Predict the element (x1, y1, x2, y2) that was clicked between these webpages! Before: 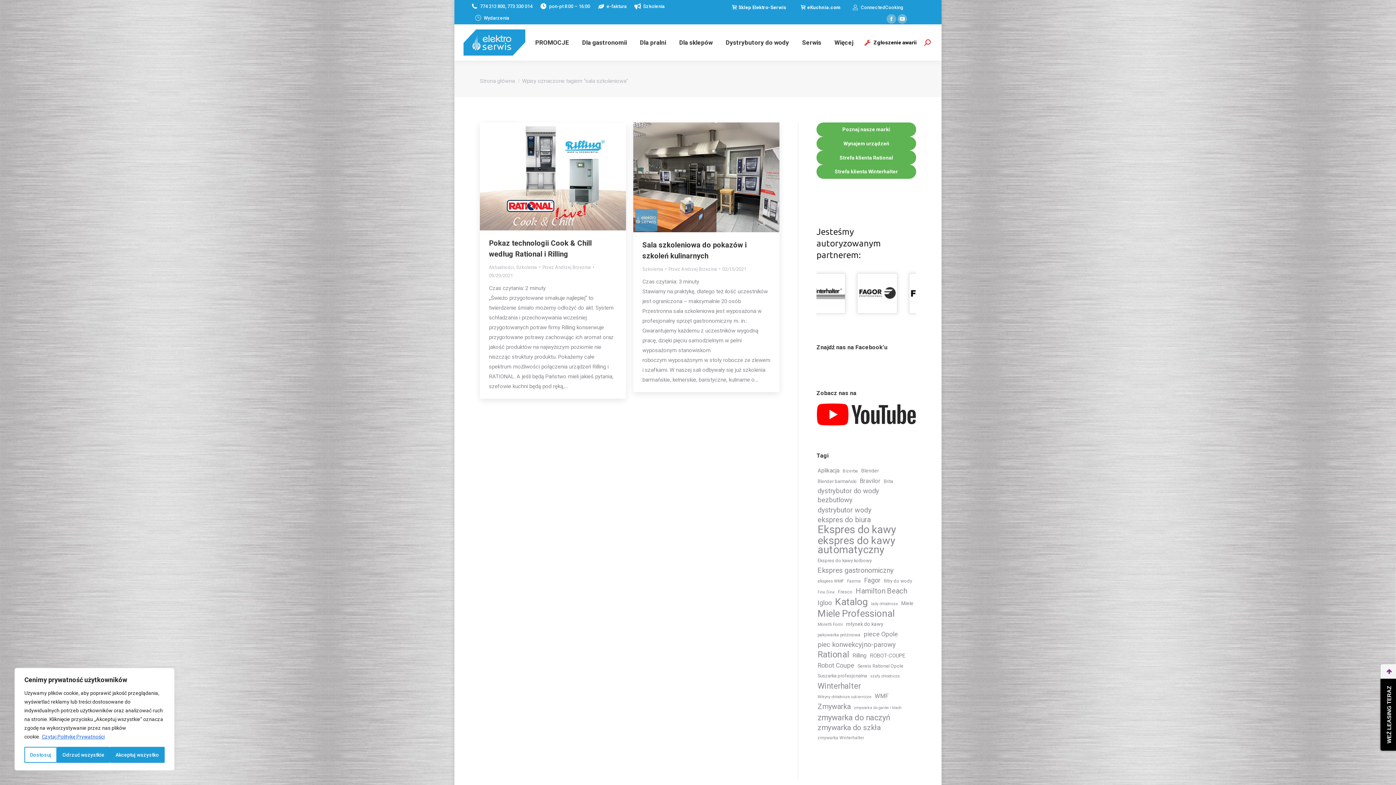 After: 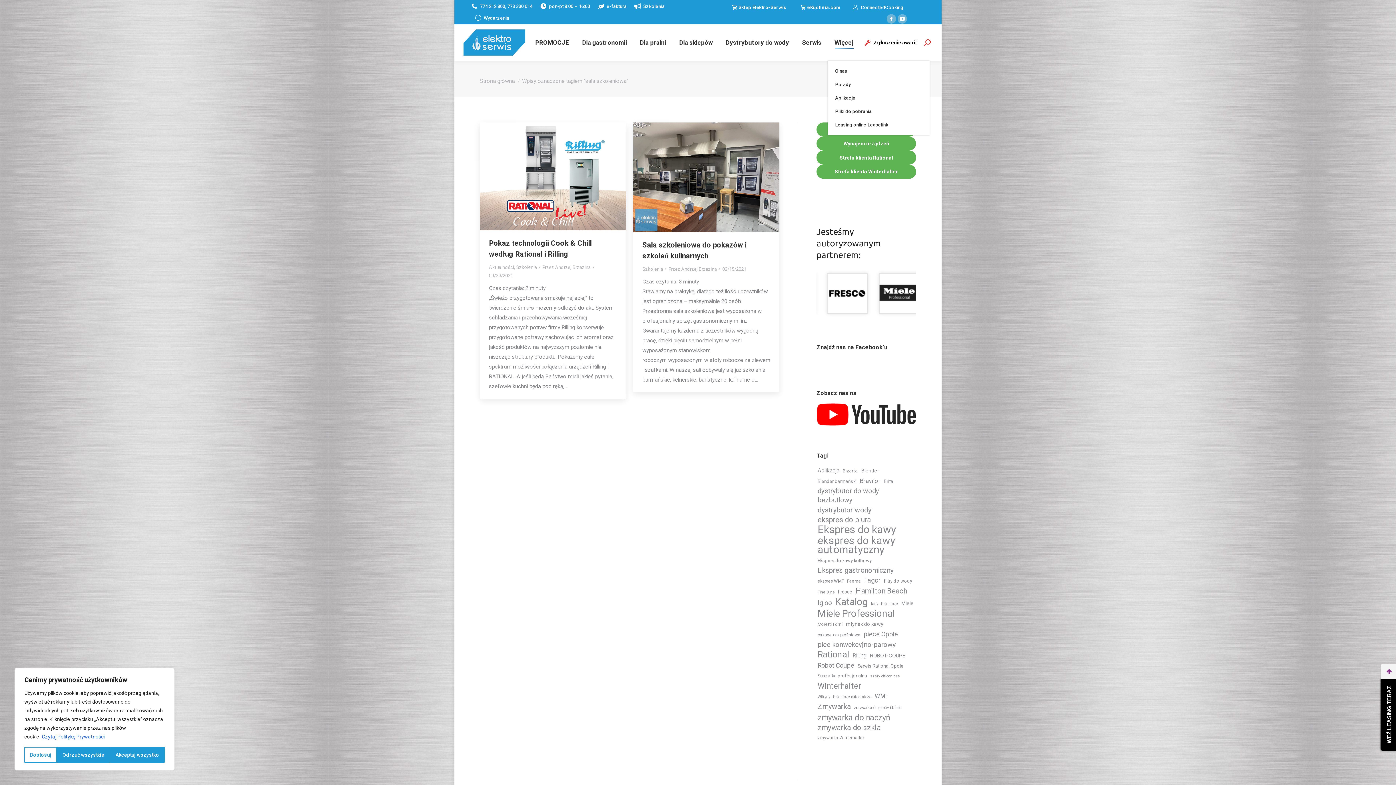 Action: bbox: (833, 30, 855, 54) label: Więcej